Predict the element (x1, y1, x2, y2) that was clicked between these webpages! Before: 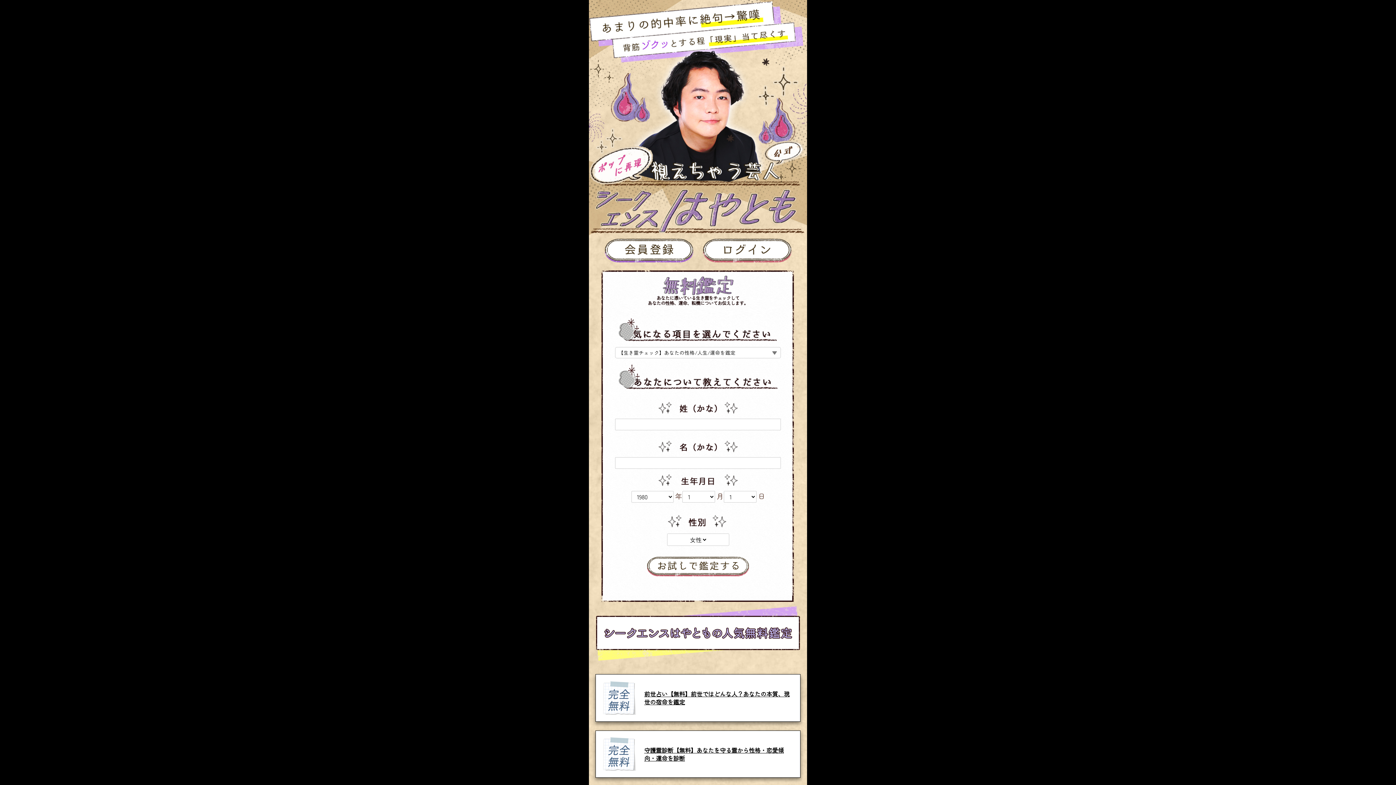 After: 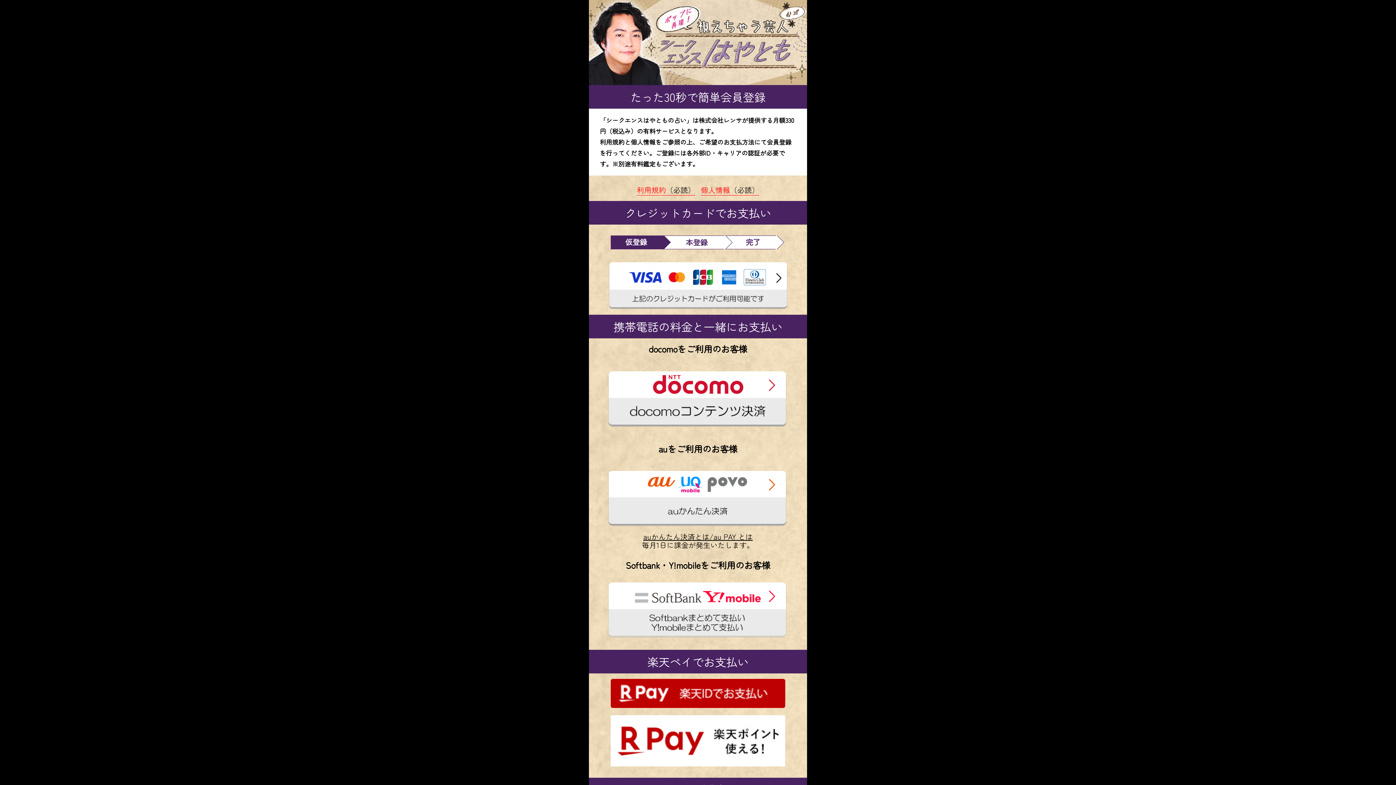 Action: bbox: (604, 237, 693, 246)